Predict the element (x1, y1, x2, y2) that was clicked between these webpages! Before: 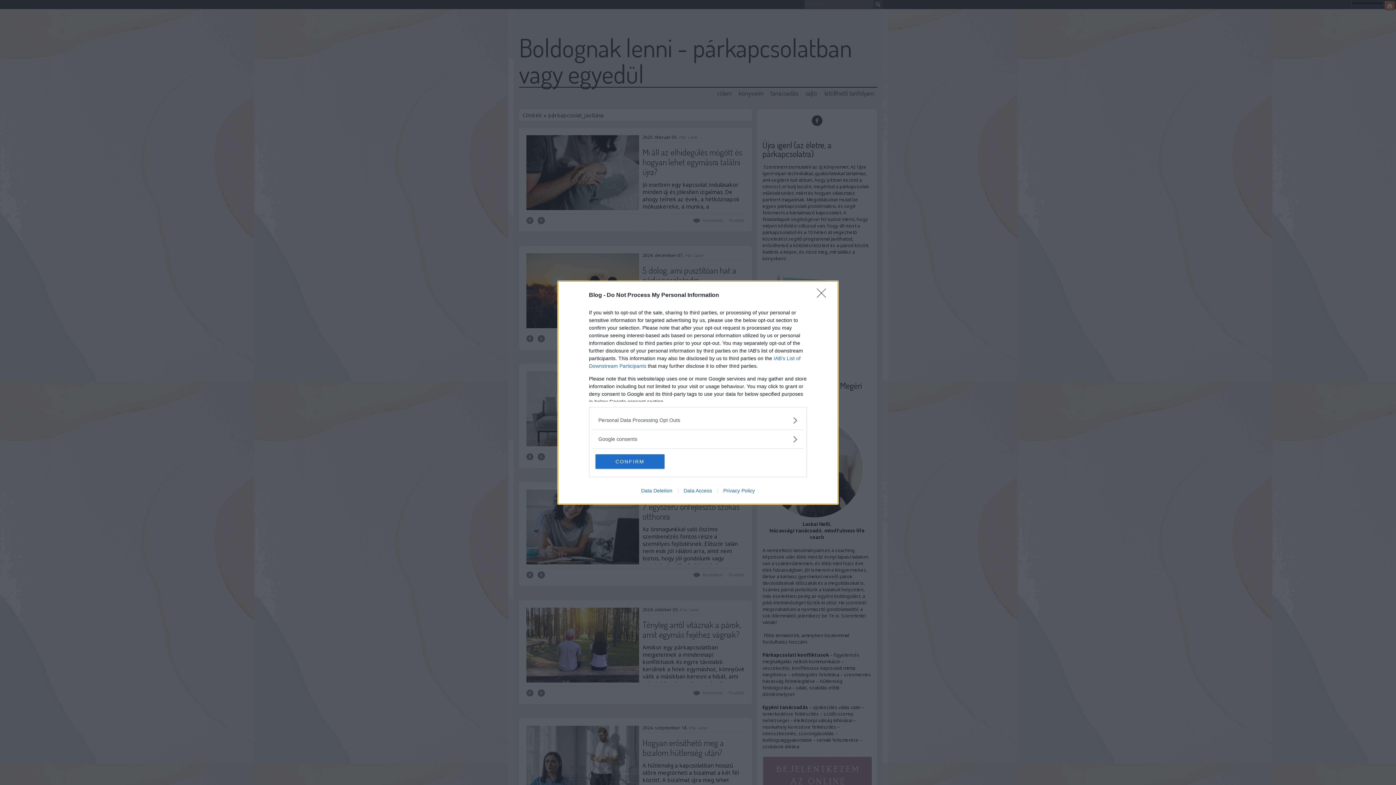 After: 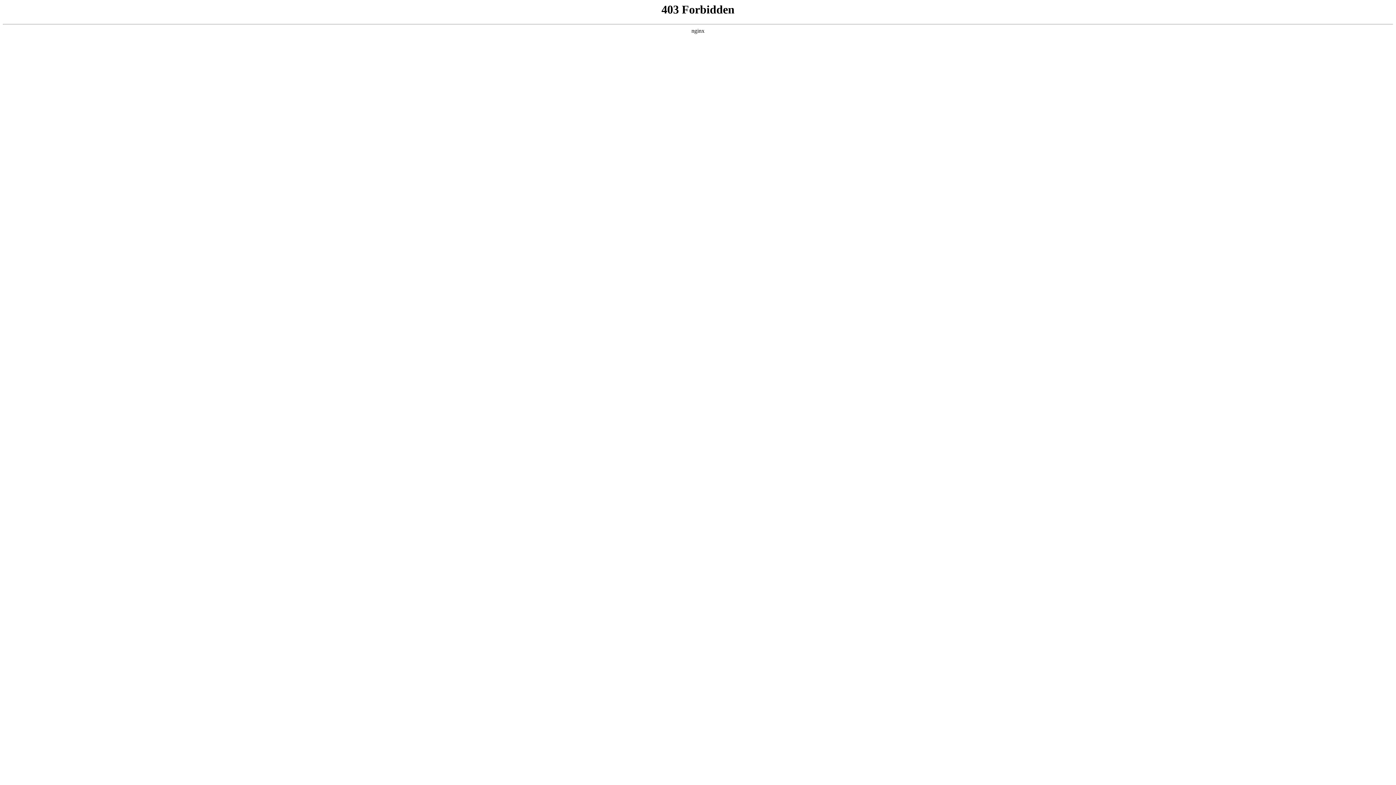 Action: bbox: (678, 487, 717, 493) label: Data Access